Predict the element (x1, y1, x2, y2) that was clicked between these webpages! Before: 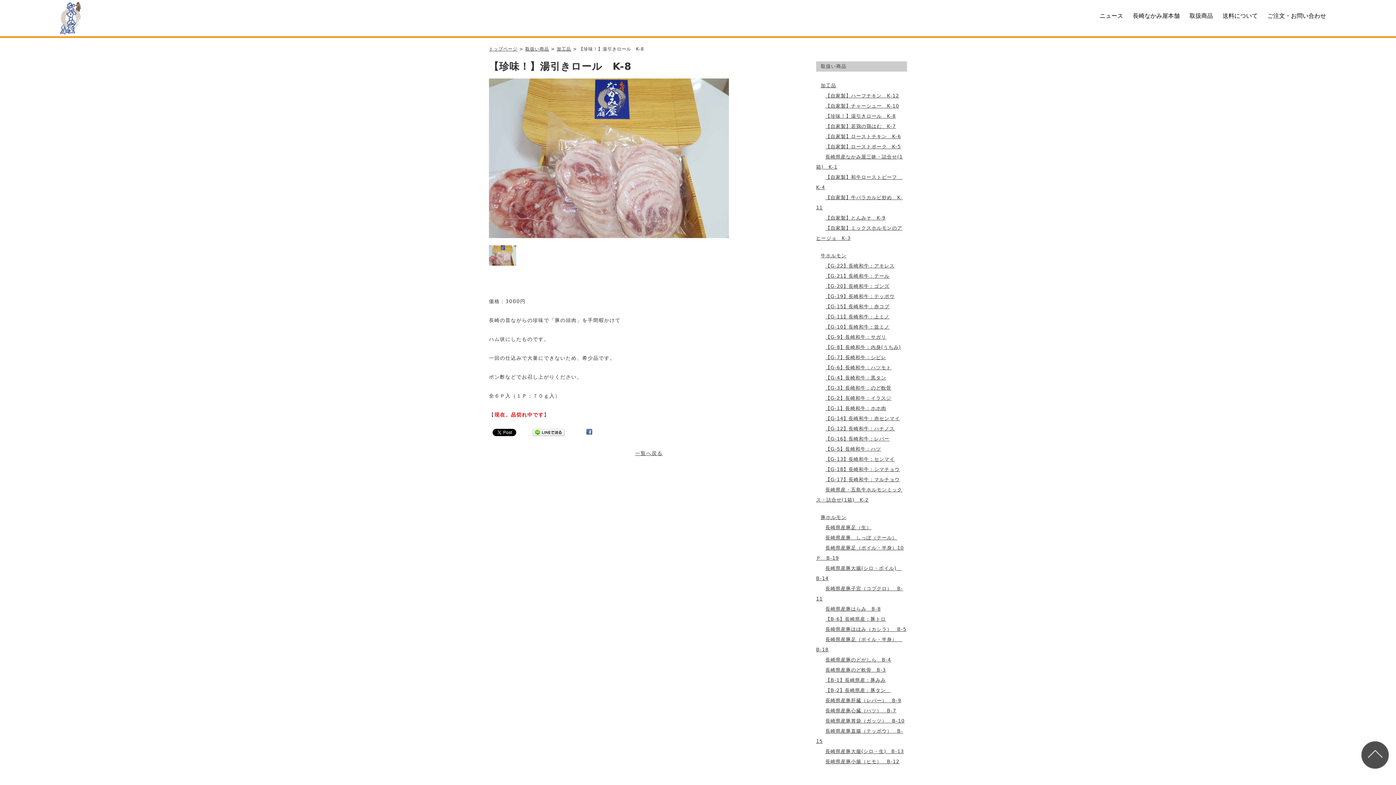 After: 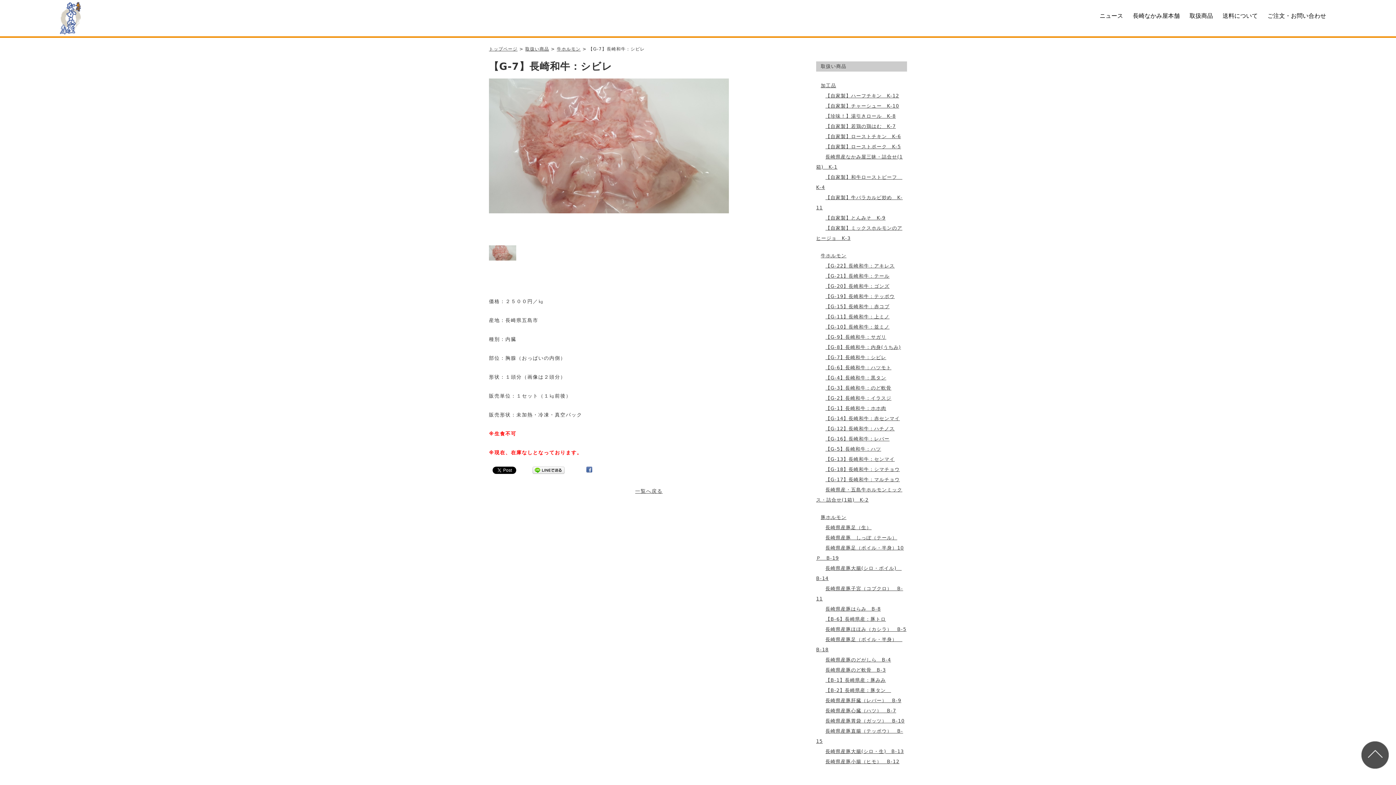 Action: label: 【G-7】長崎和牛：シビレ bbox: (825, 354, 886, 360)